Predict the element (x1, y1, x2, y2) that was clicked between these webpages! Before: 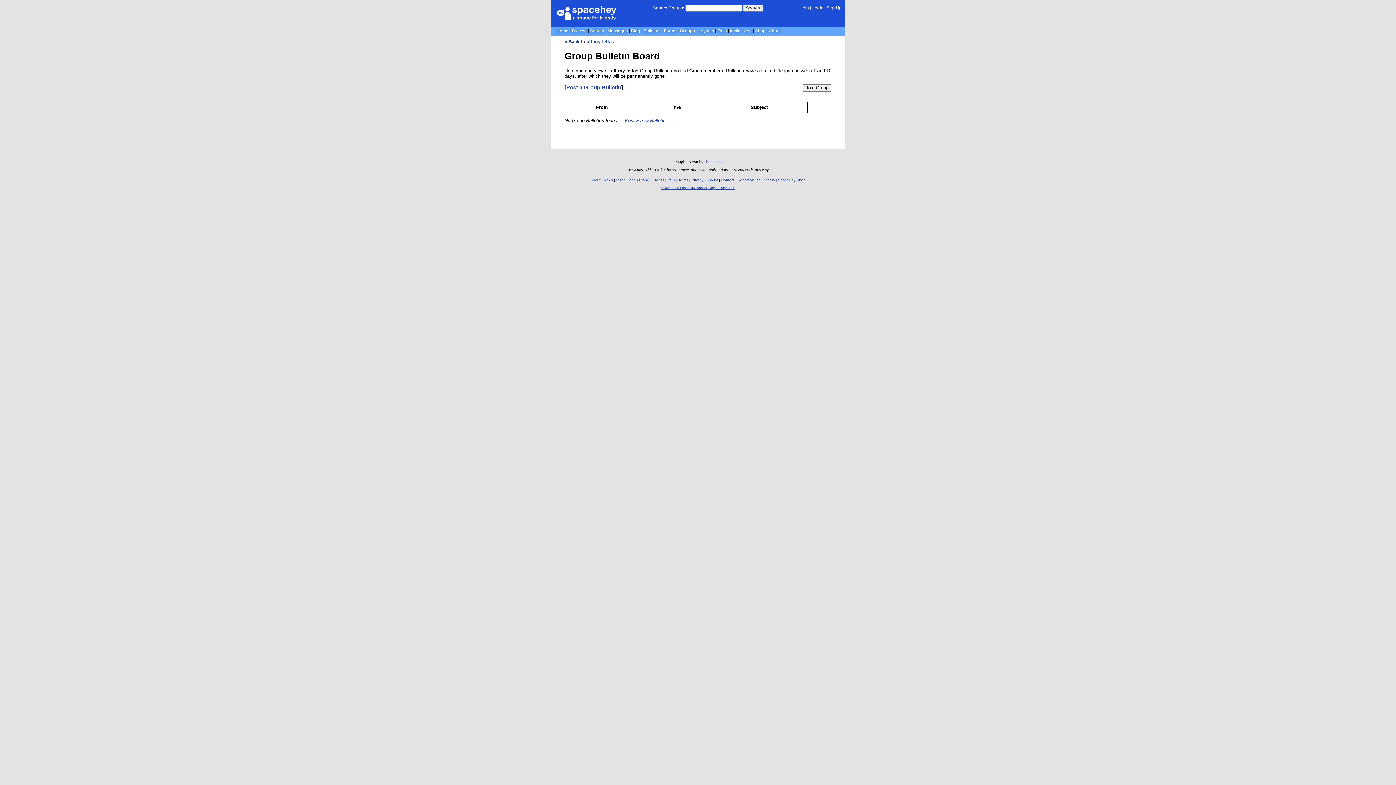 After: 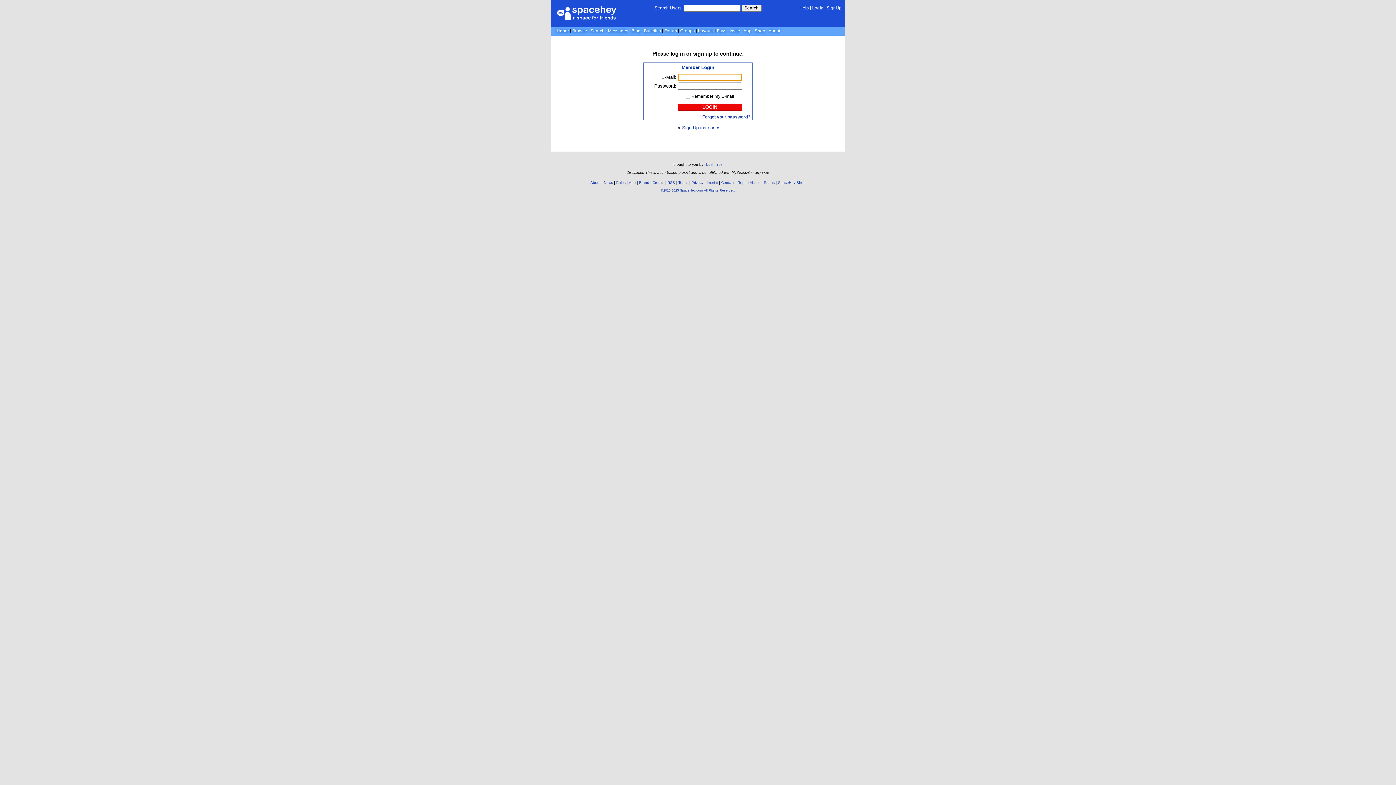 Action: label: Favs bbox: (717, 28, 726, 33)